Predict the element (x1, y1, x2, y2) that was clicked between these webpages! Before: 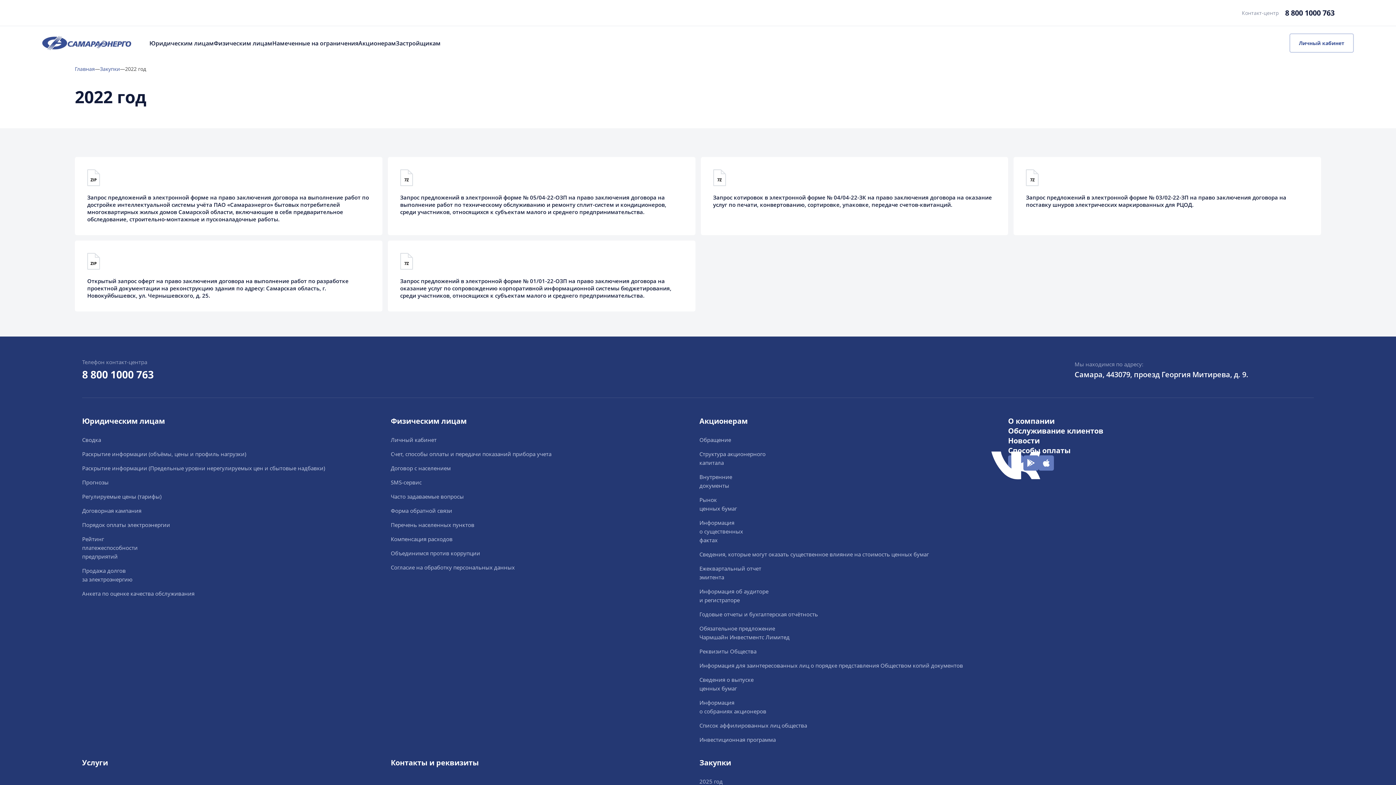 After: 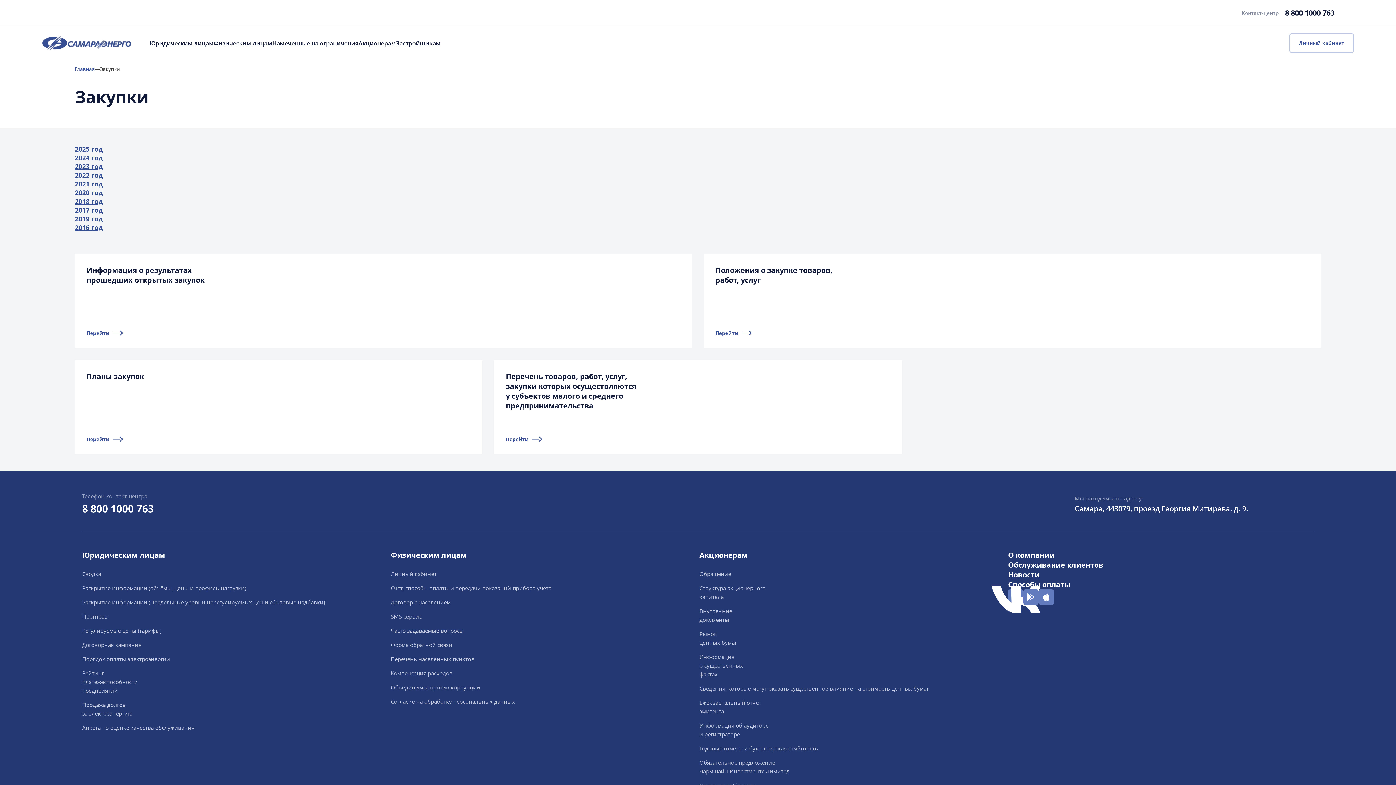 Action: bbox: (100, 65, 125, 72) label: Закупки
—